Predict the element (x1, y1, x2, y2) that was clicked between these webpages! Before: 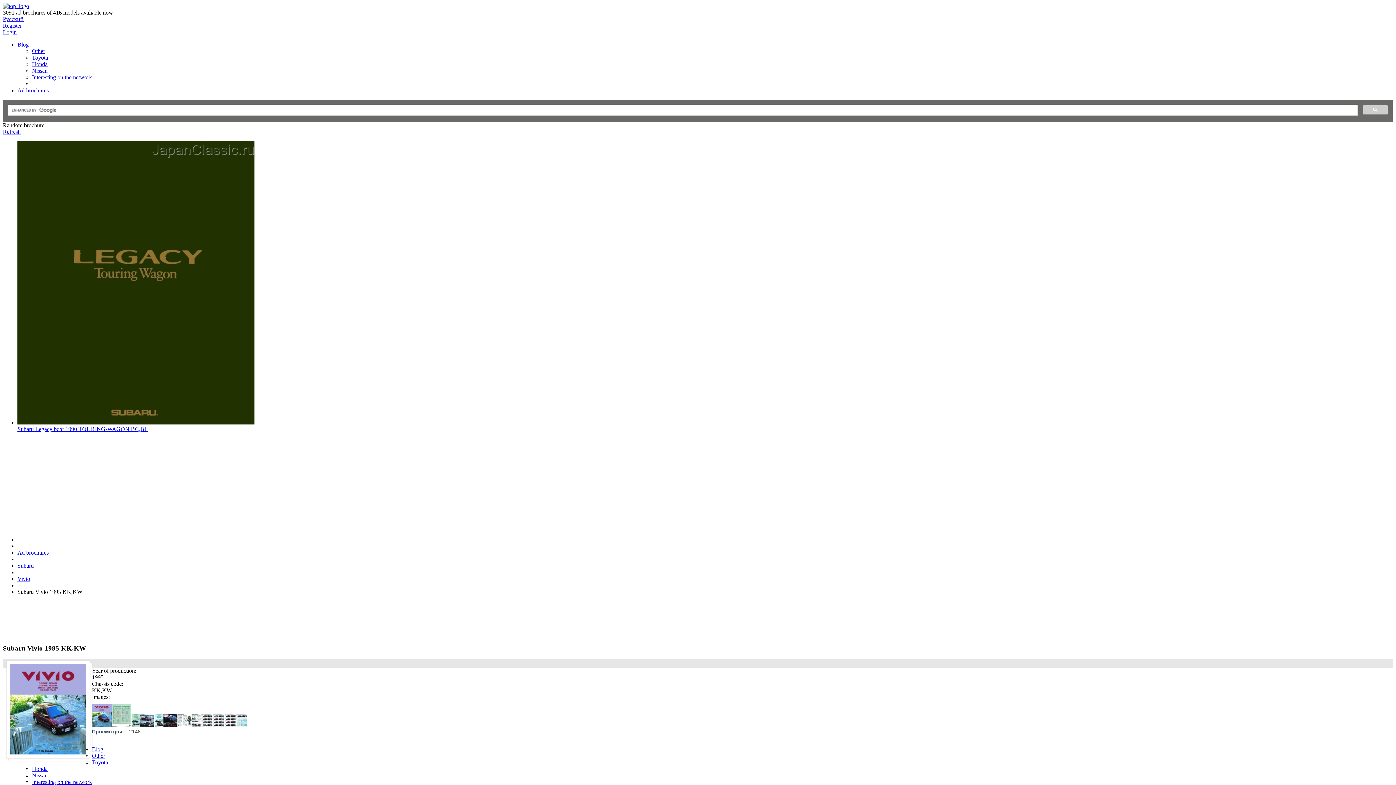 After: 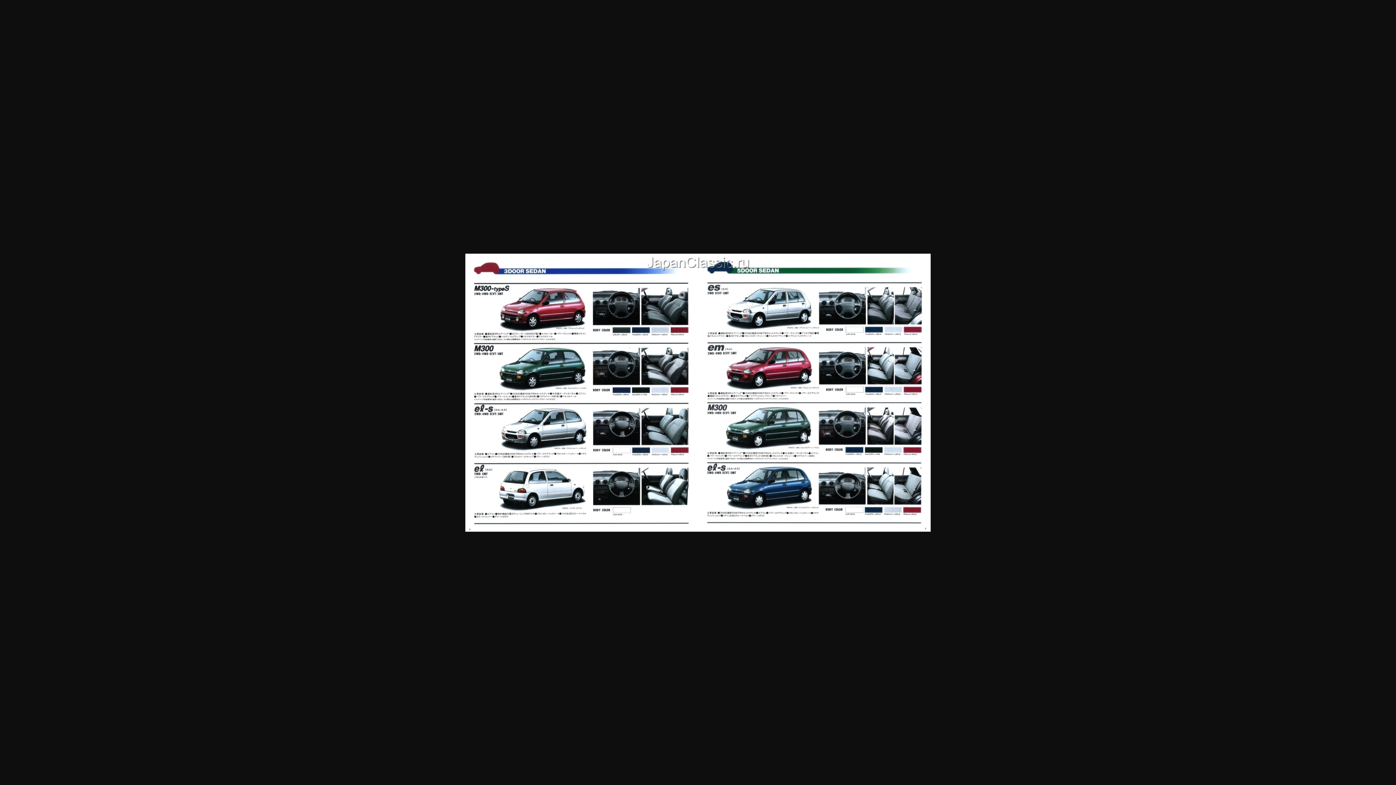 Action: bbox: (201, 722, 224, 728)